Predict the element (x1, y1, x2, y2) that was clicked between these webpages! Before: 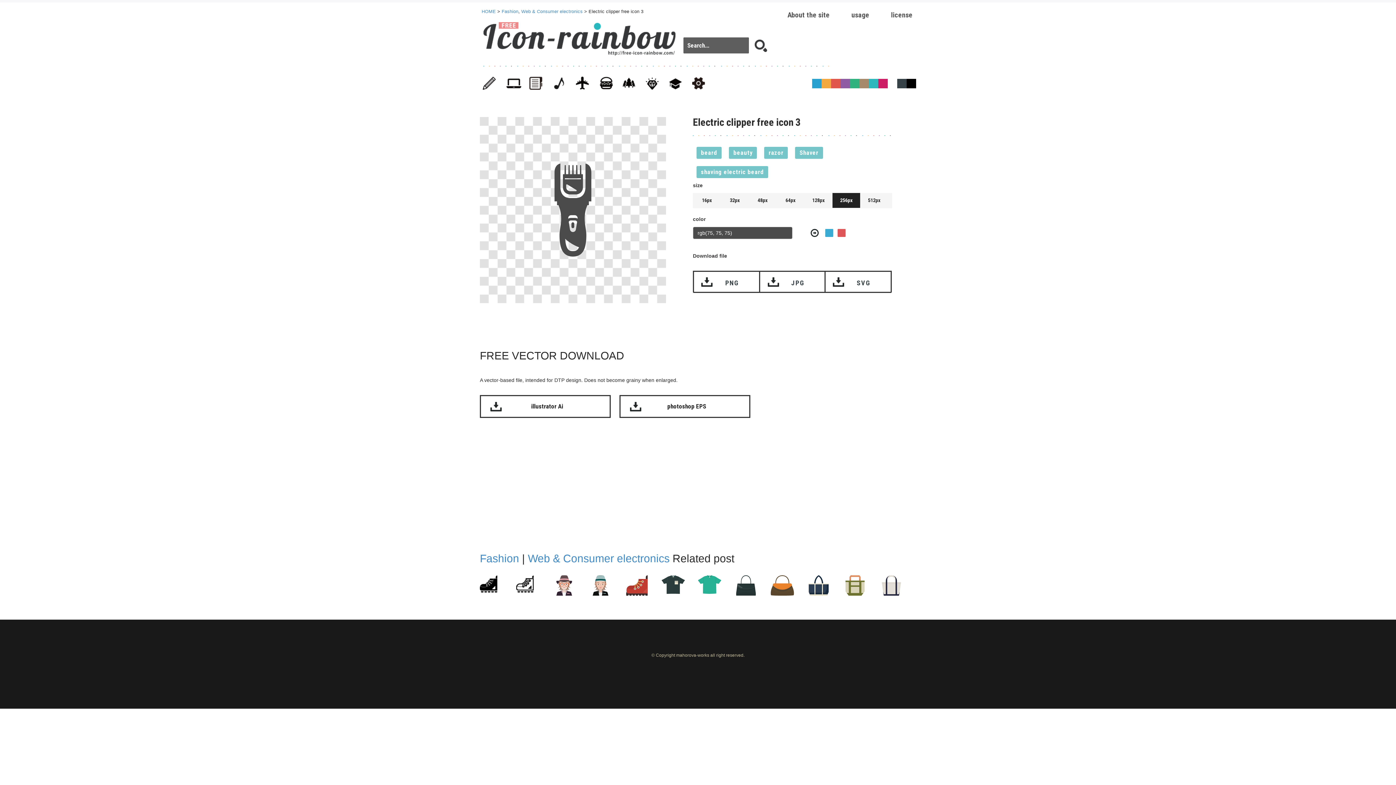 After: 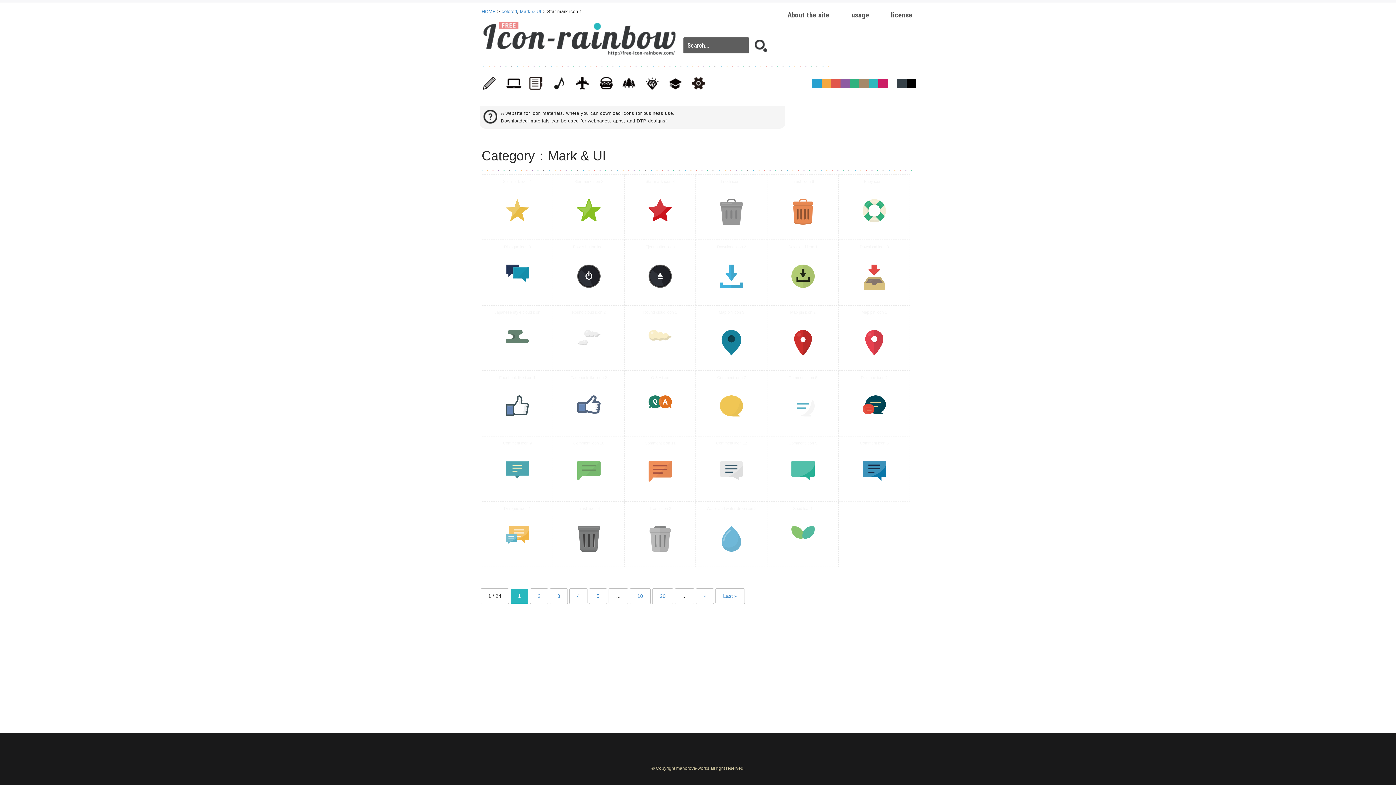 Action: bbox: (692, 76, 713, 94) label: Mark & UI